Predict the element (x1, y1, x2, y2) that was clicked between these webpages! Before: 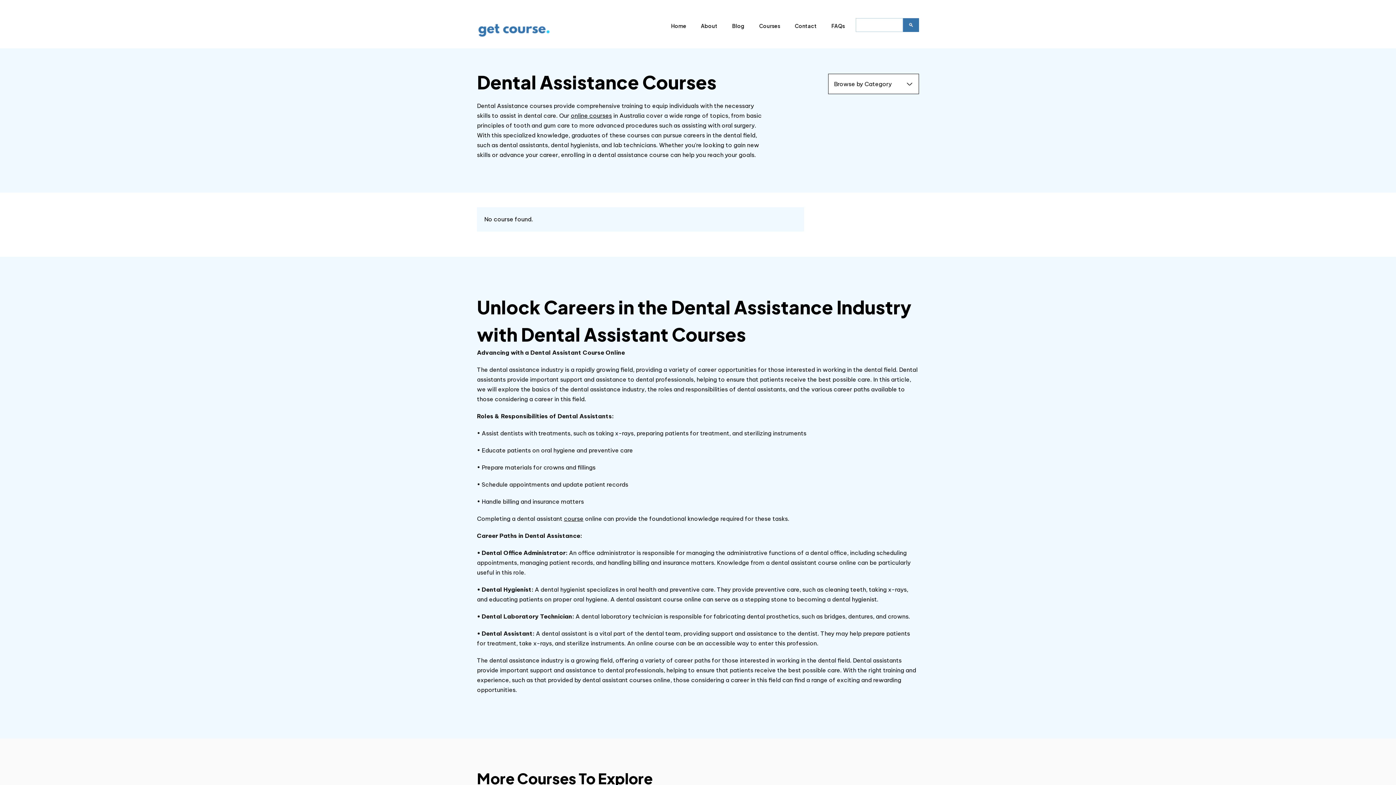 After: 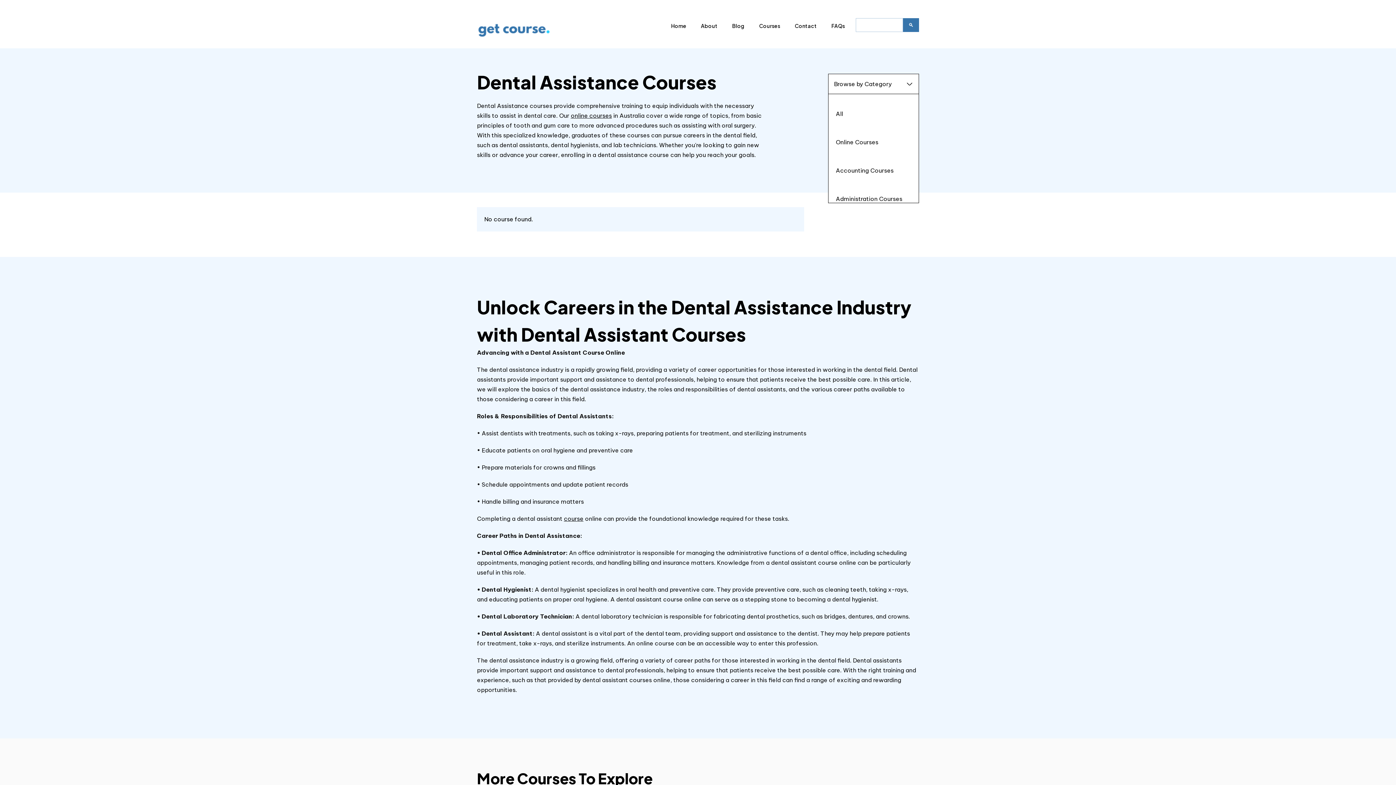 Action: bbox: (828, 73, 919, 94) label: Browse by Category